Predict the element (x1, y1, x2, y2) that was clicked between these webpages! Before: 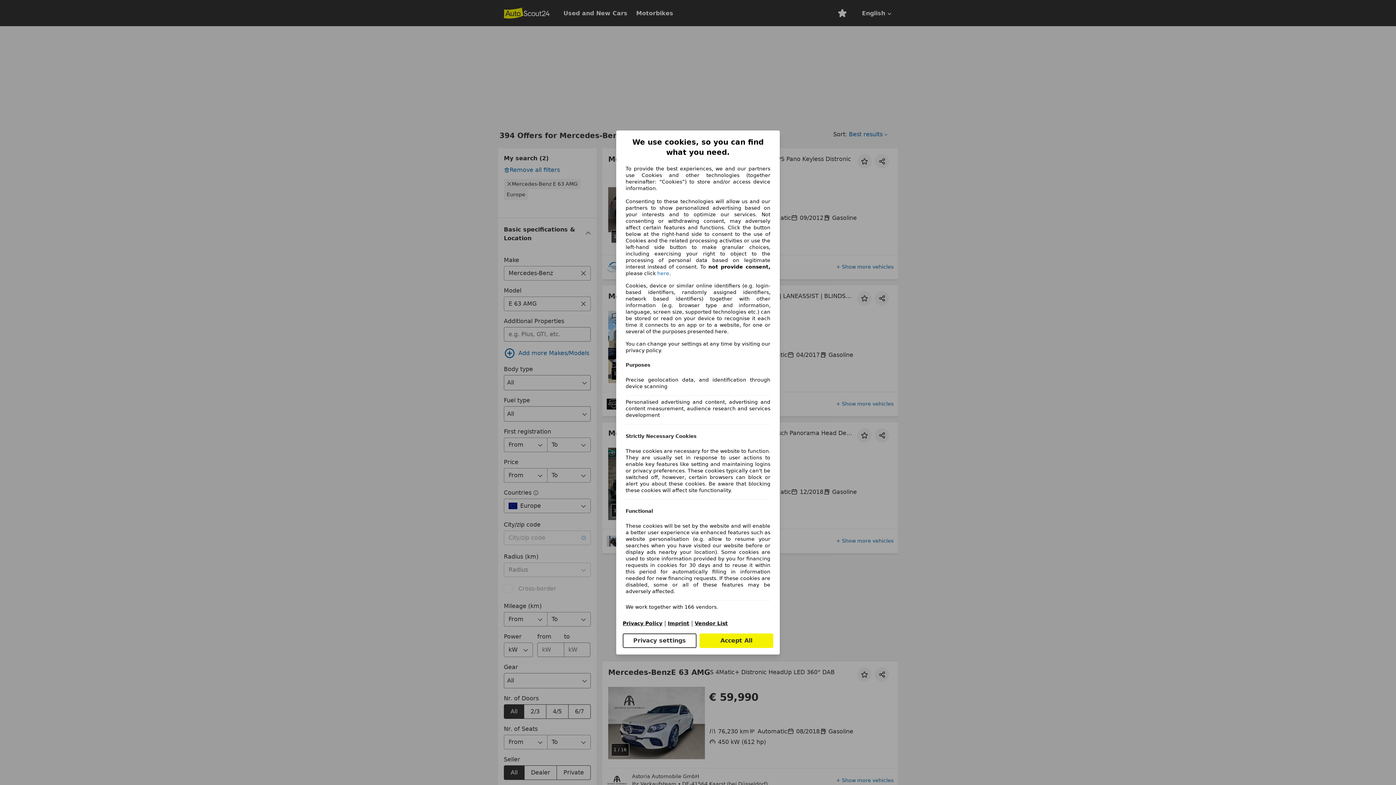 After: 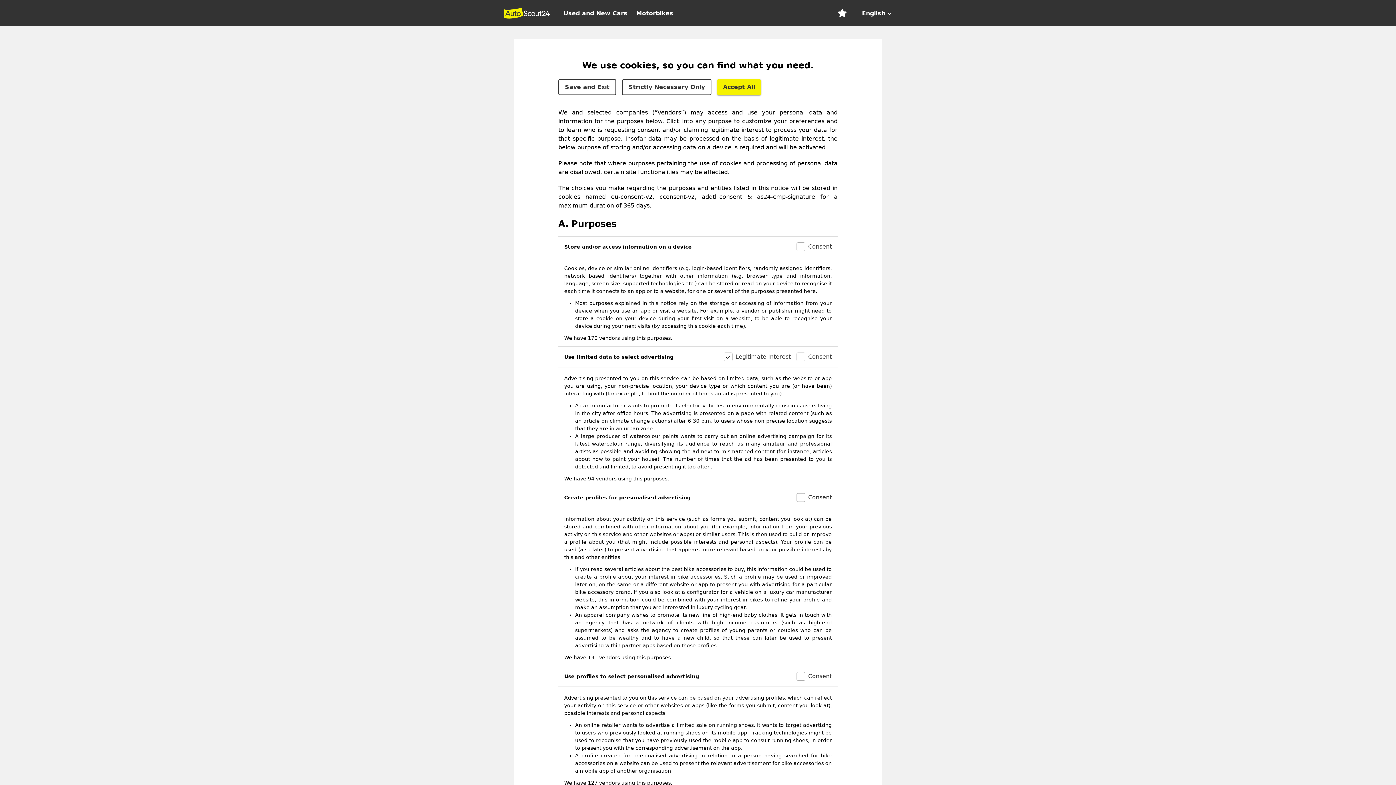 Action: bbox: (622, 633, 696, 648) label: Privacy settings